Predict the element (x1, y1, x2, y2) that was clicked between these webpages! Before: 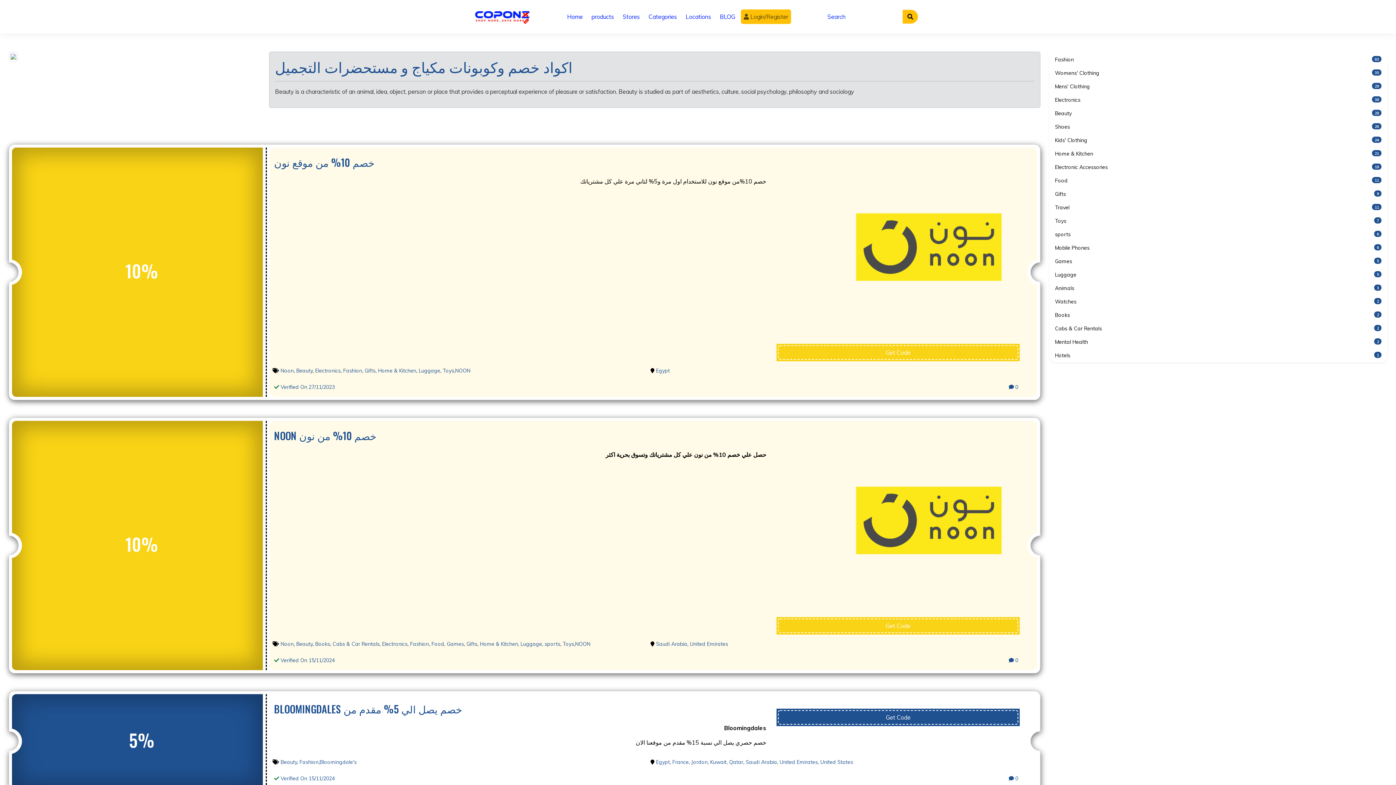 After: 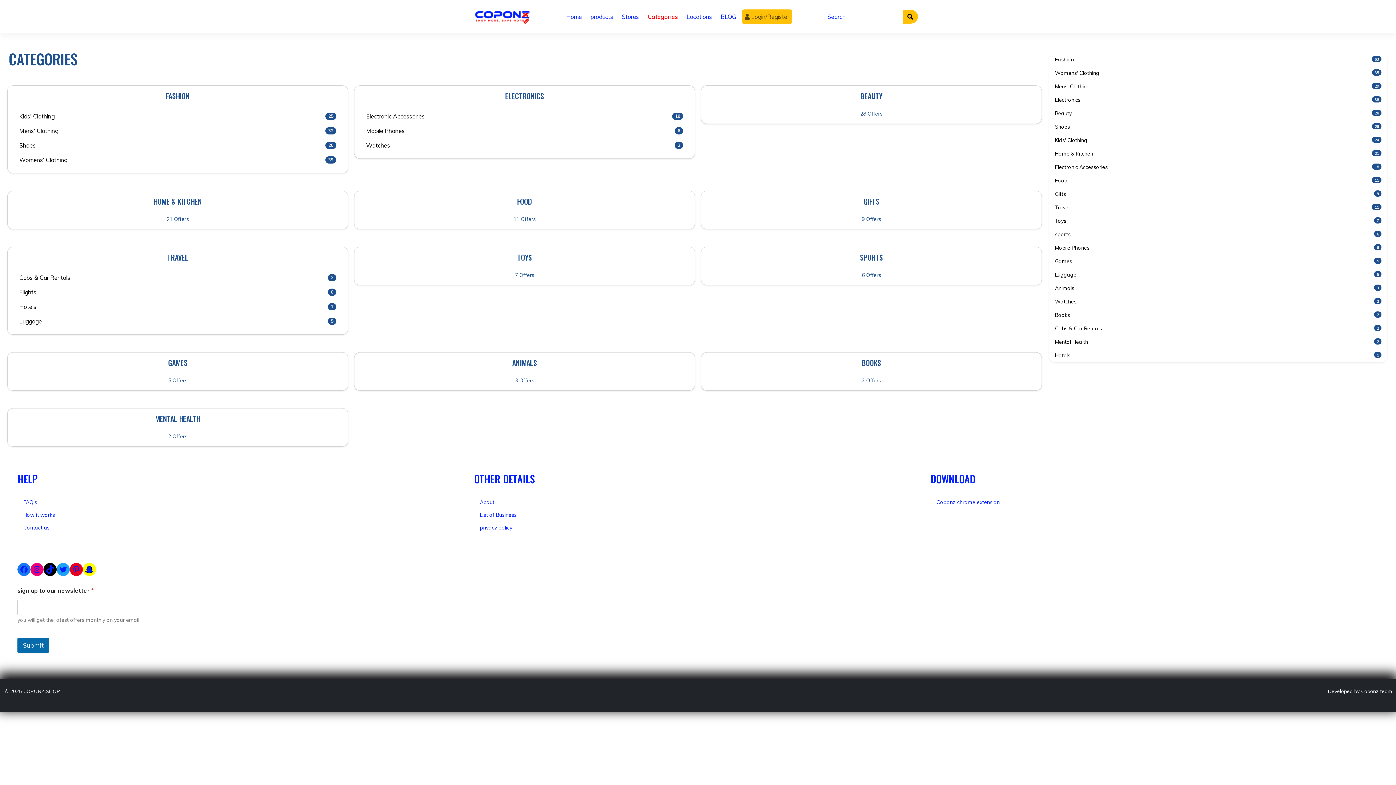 Action: label: Categories bbox: (645, 9, 680, 24)